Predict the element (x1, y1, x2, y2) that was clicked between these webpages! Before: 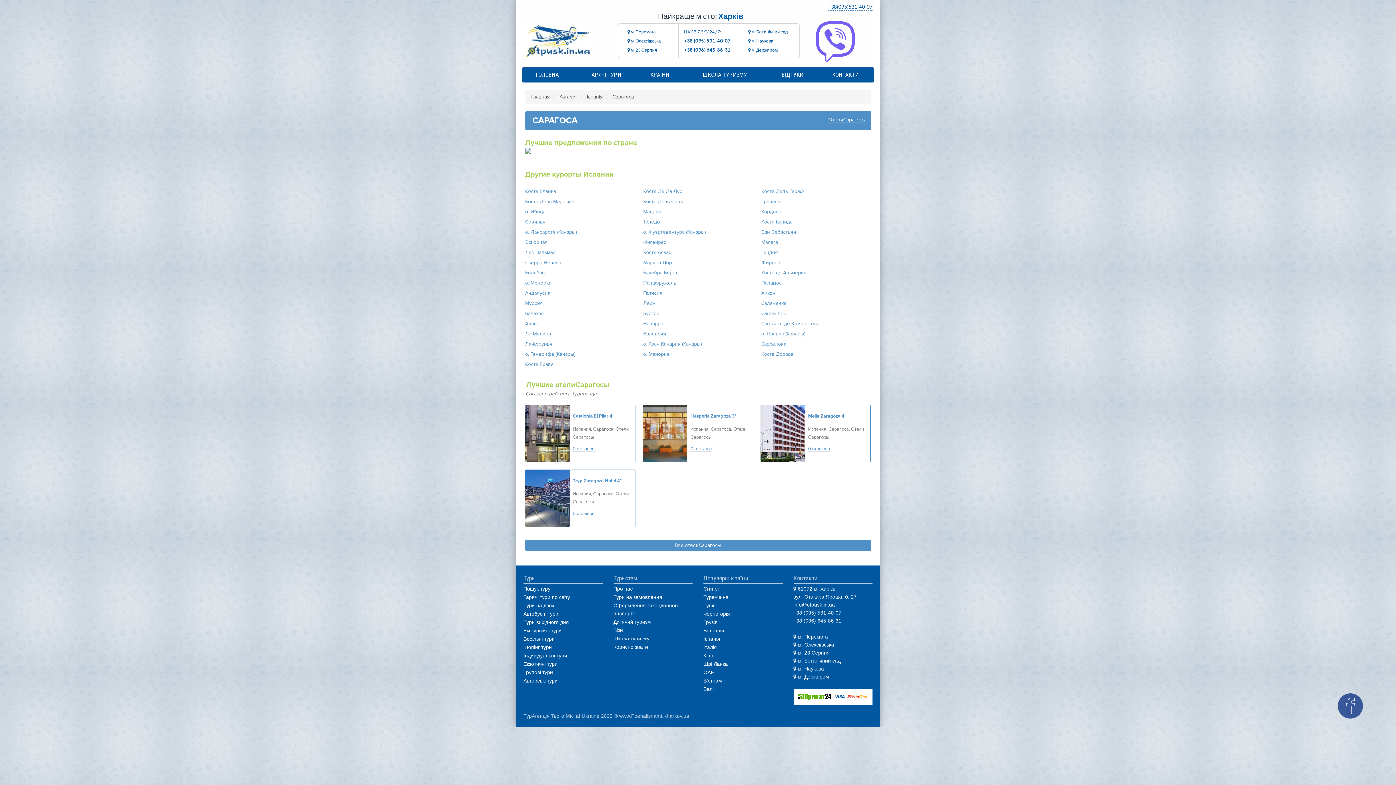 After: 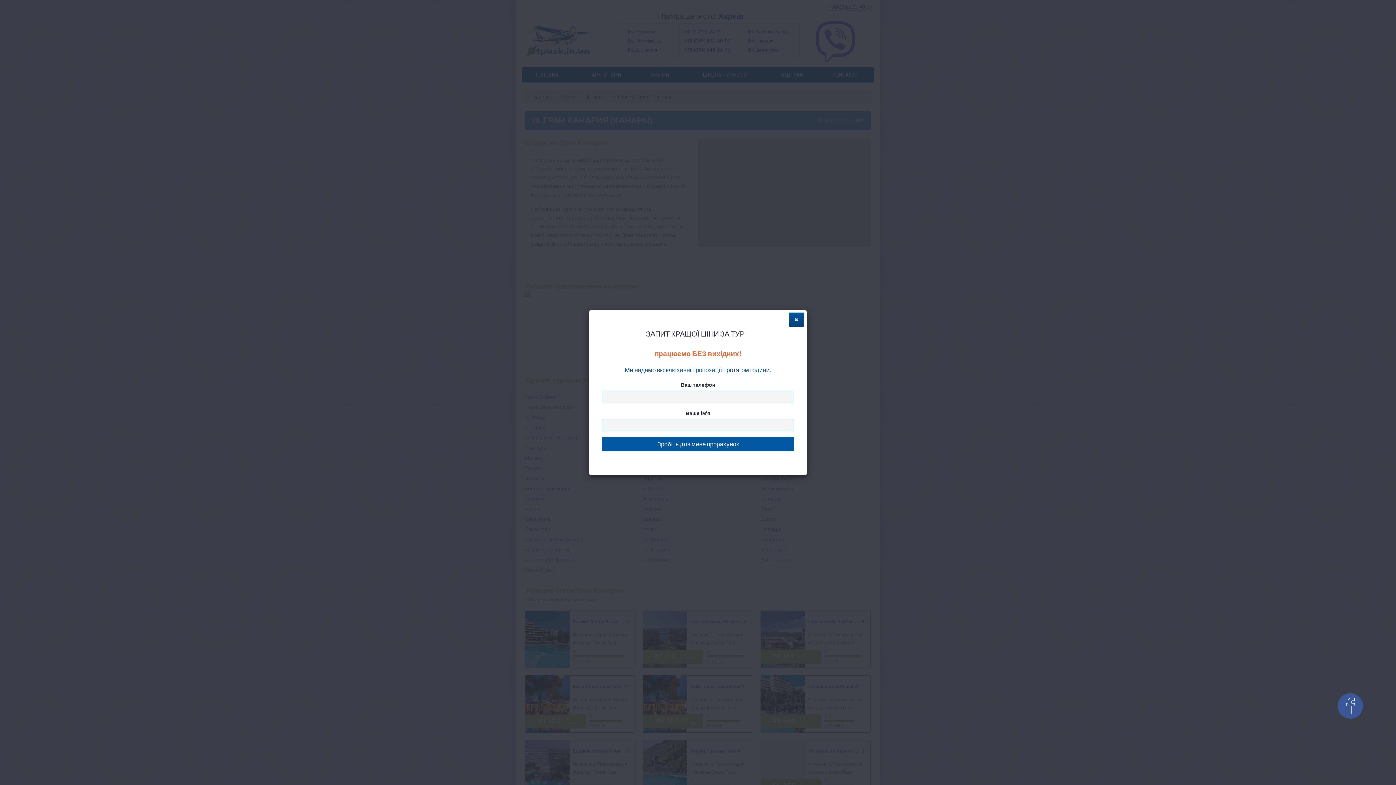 Action: label: о. Гран Канария (Канары) bbox: (643, 341, 702, 347)